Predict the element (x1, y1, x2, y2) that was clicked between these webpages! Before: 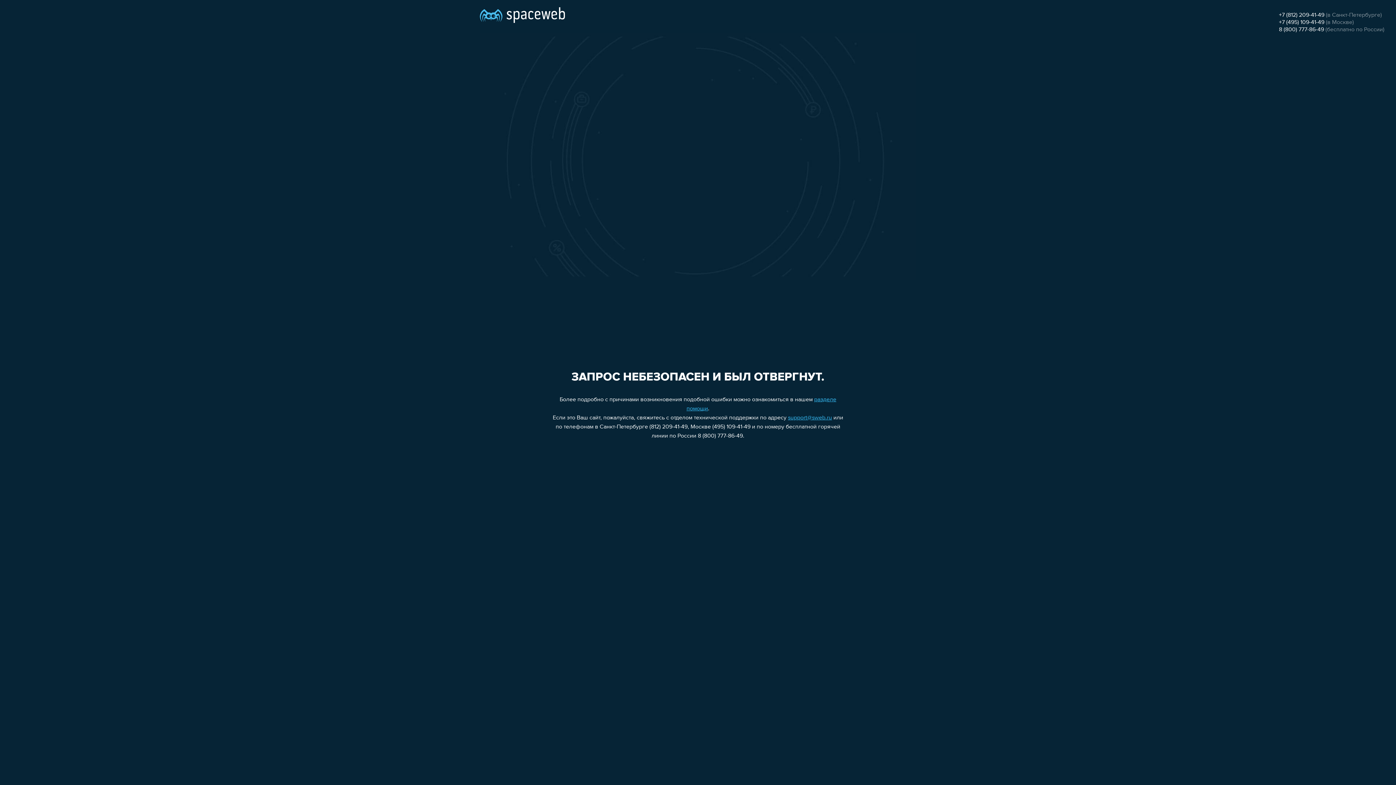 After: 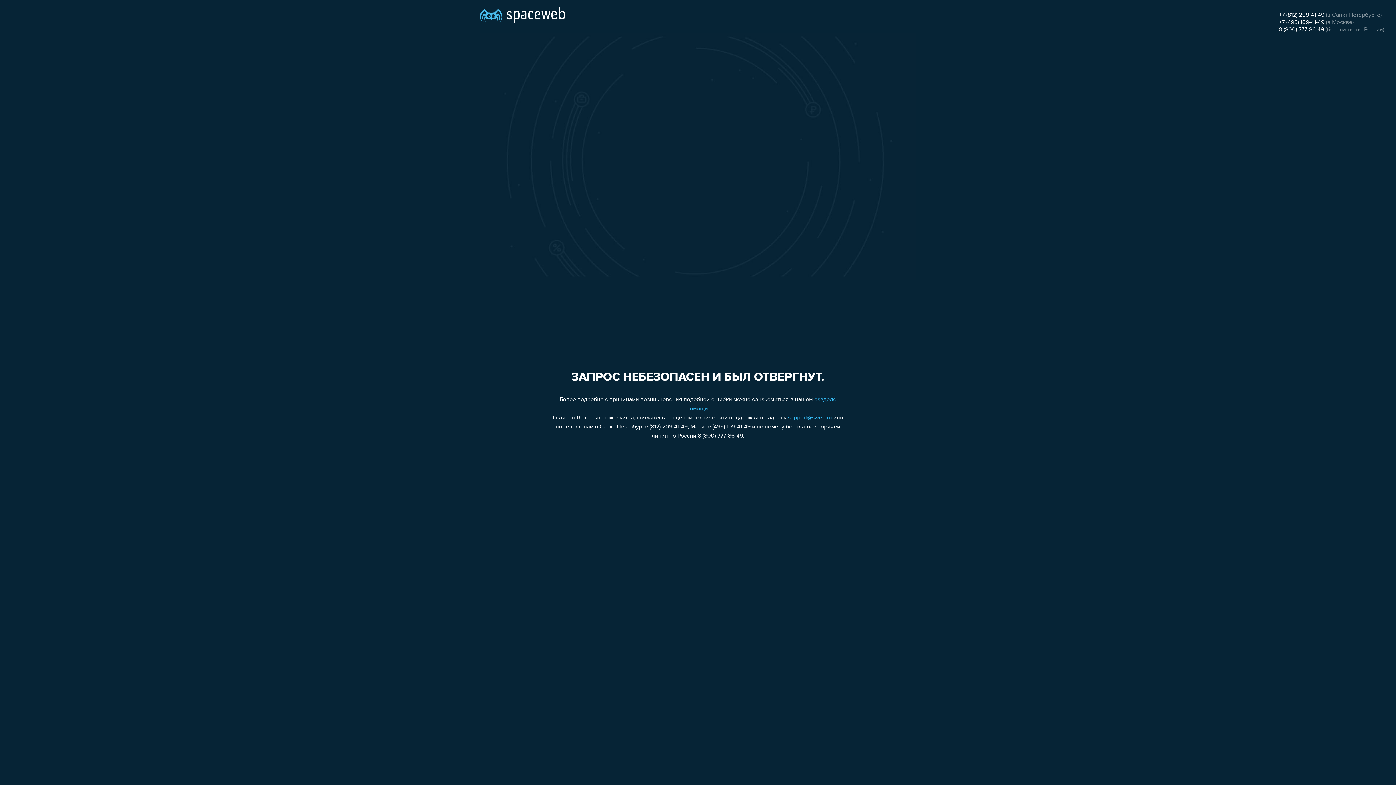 Action: label: +7 (812) 209-41-49 bbox: (1279, 12, 1324, 18)